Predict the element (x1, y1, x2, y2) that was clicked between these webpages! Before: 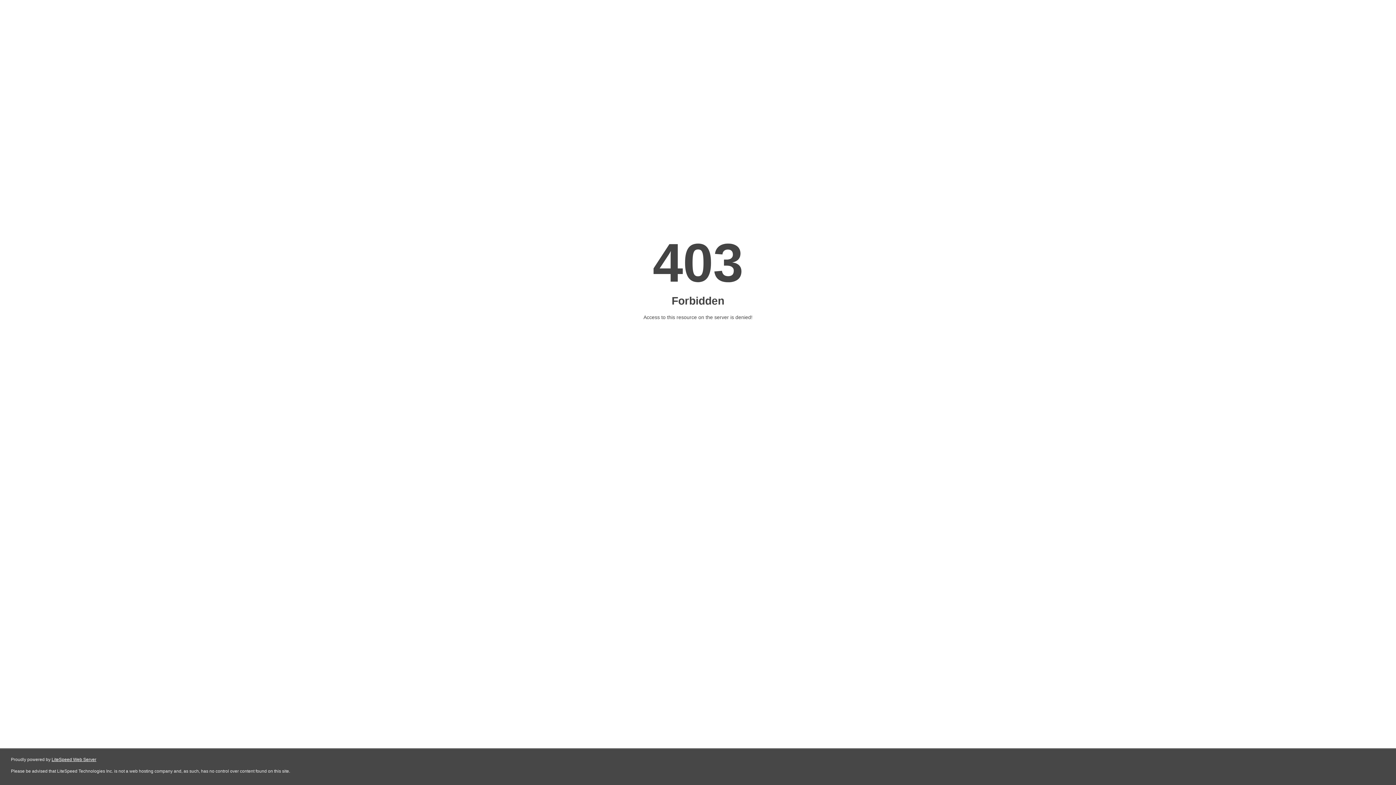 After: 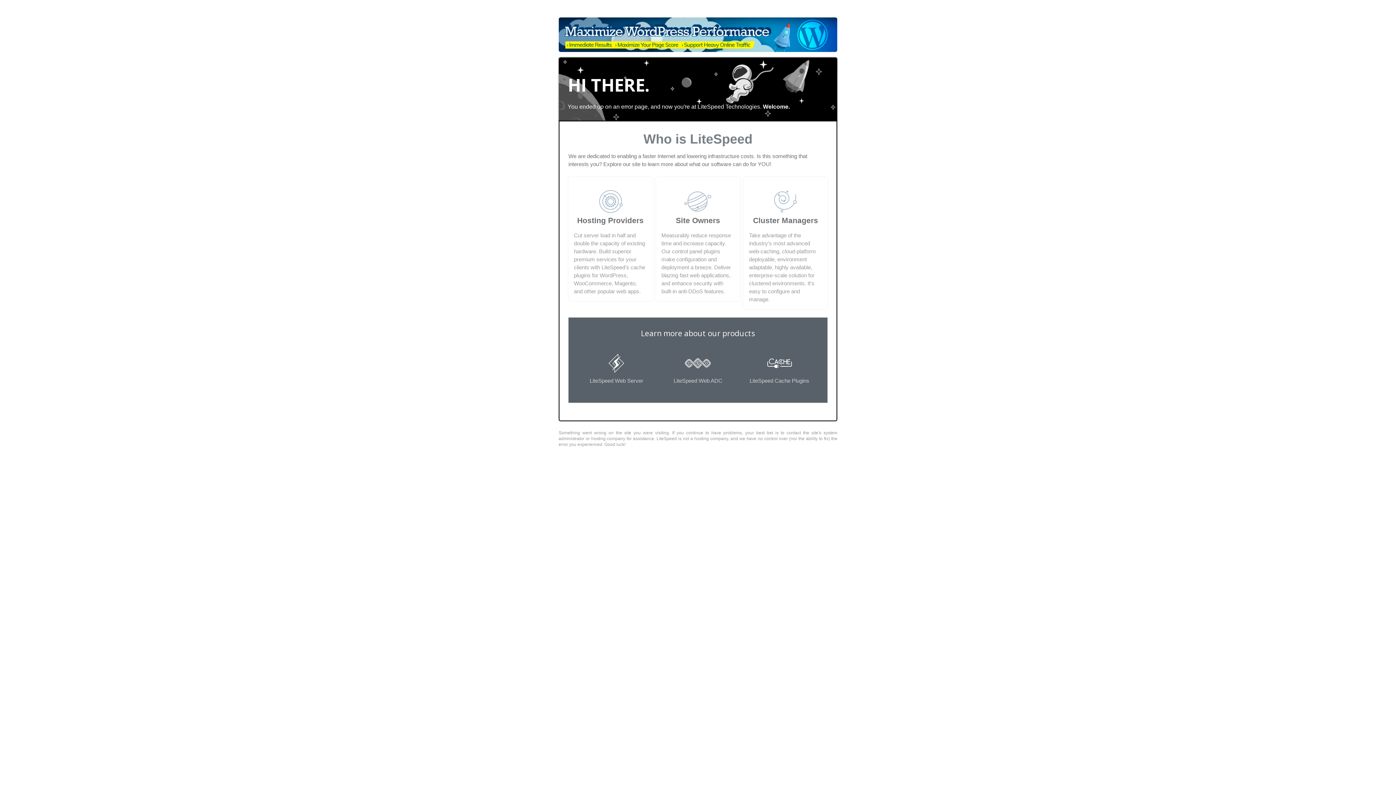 Action: bbox: (51, 757, 96, 762) label: LiteSpeed Web Server